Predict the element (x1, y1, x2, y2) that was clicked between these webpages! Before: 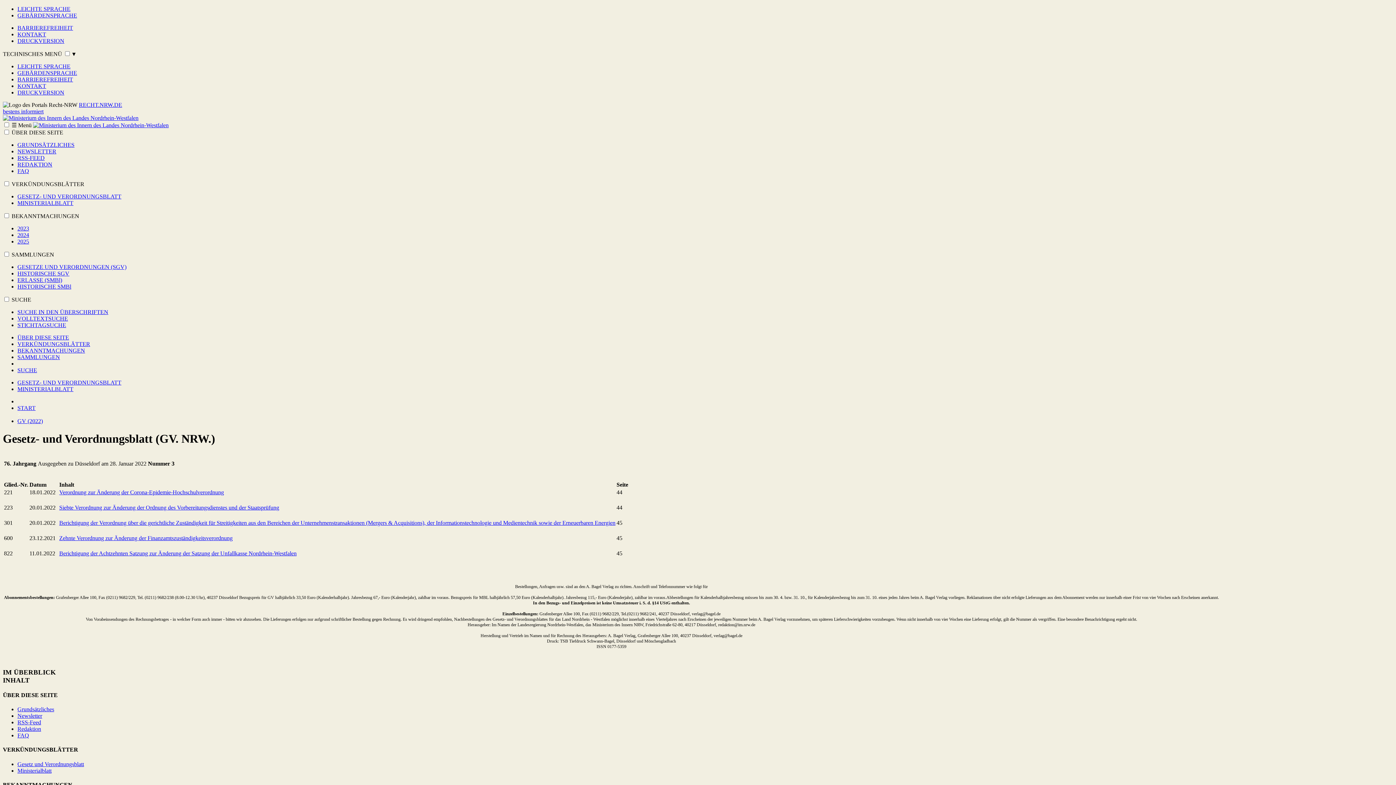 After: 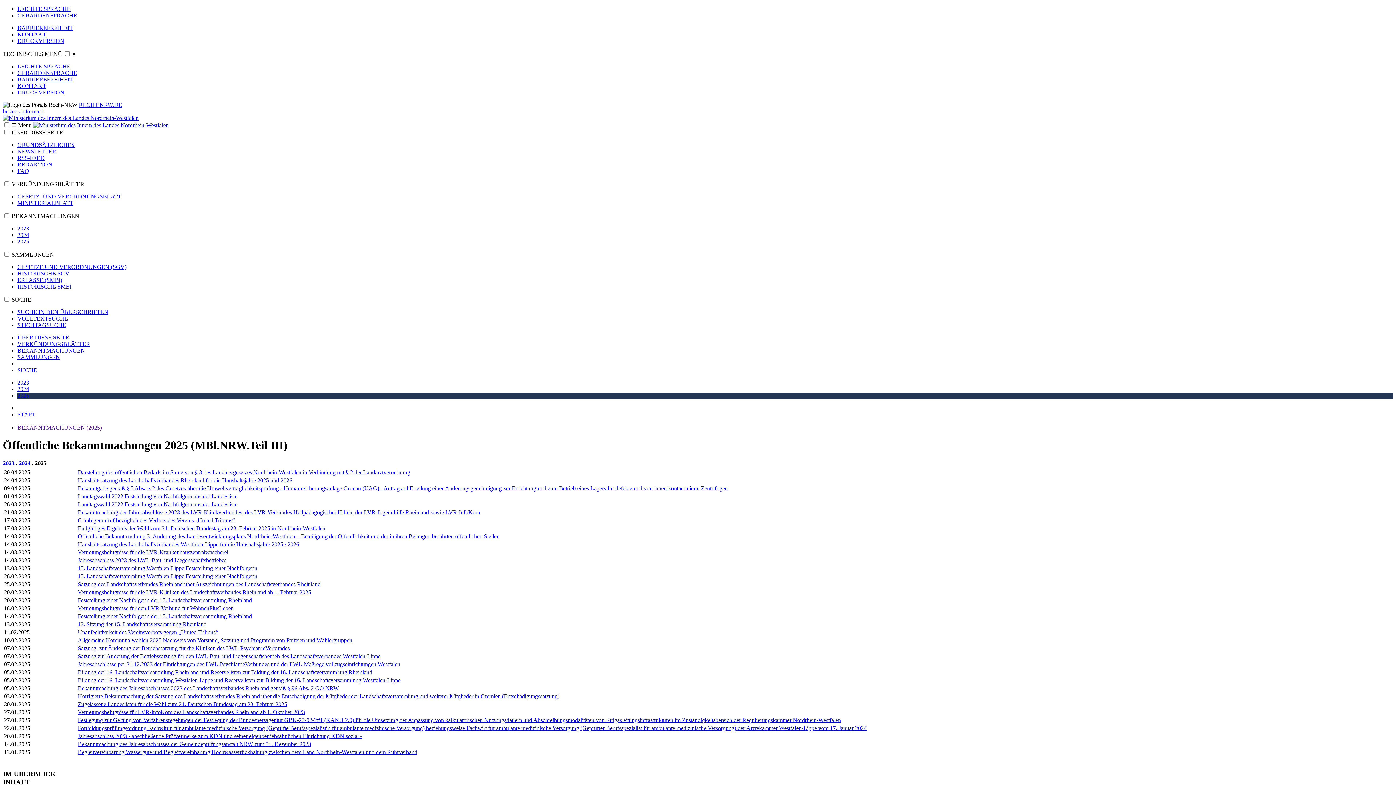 Action: label: 2025 bbox: (17, 238, 29, 244)